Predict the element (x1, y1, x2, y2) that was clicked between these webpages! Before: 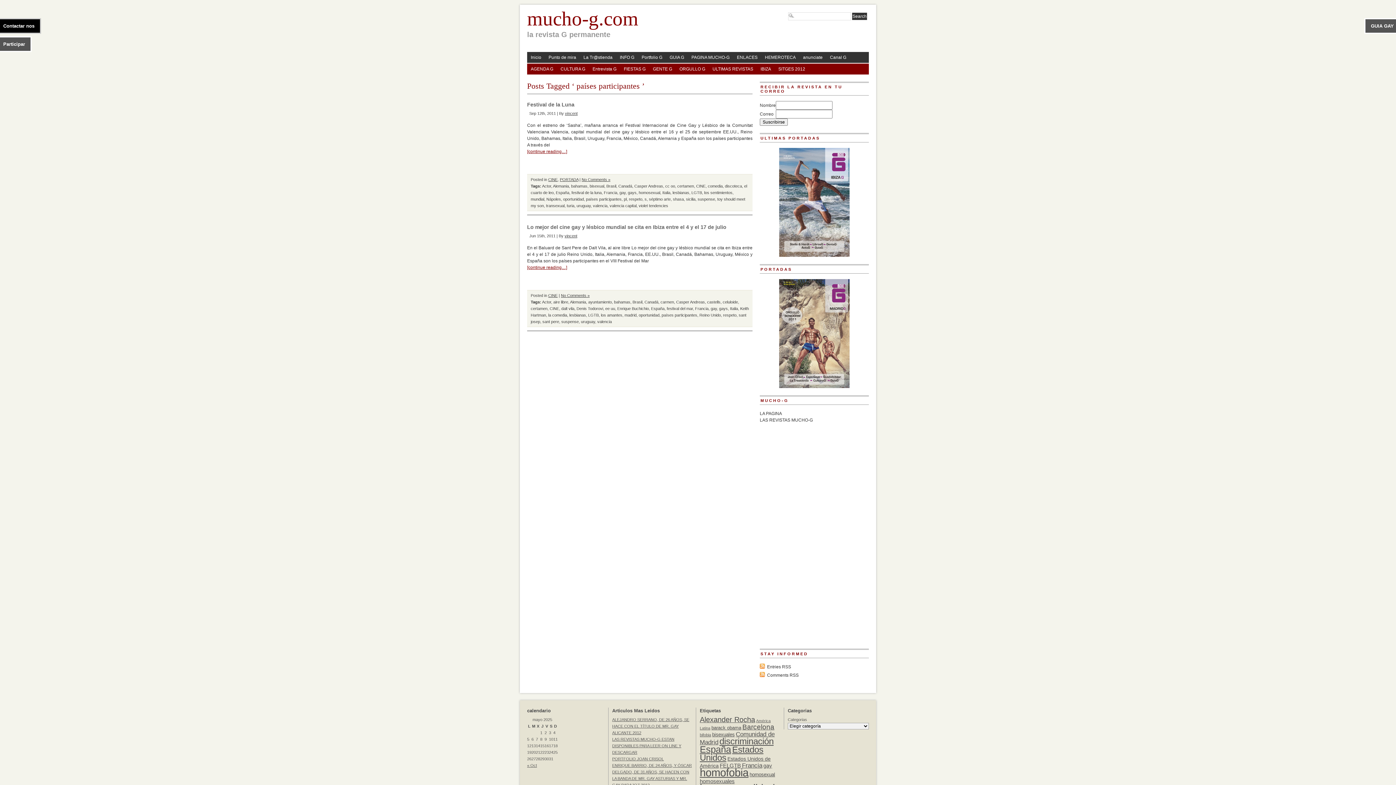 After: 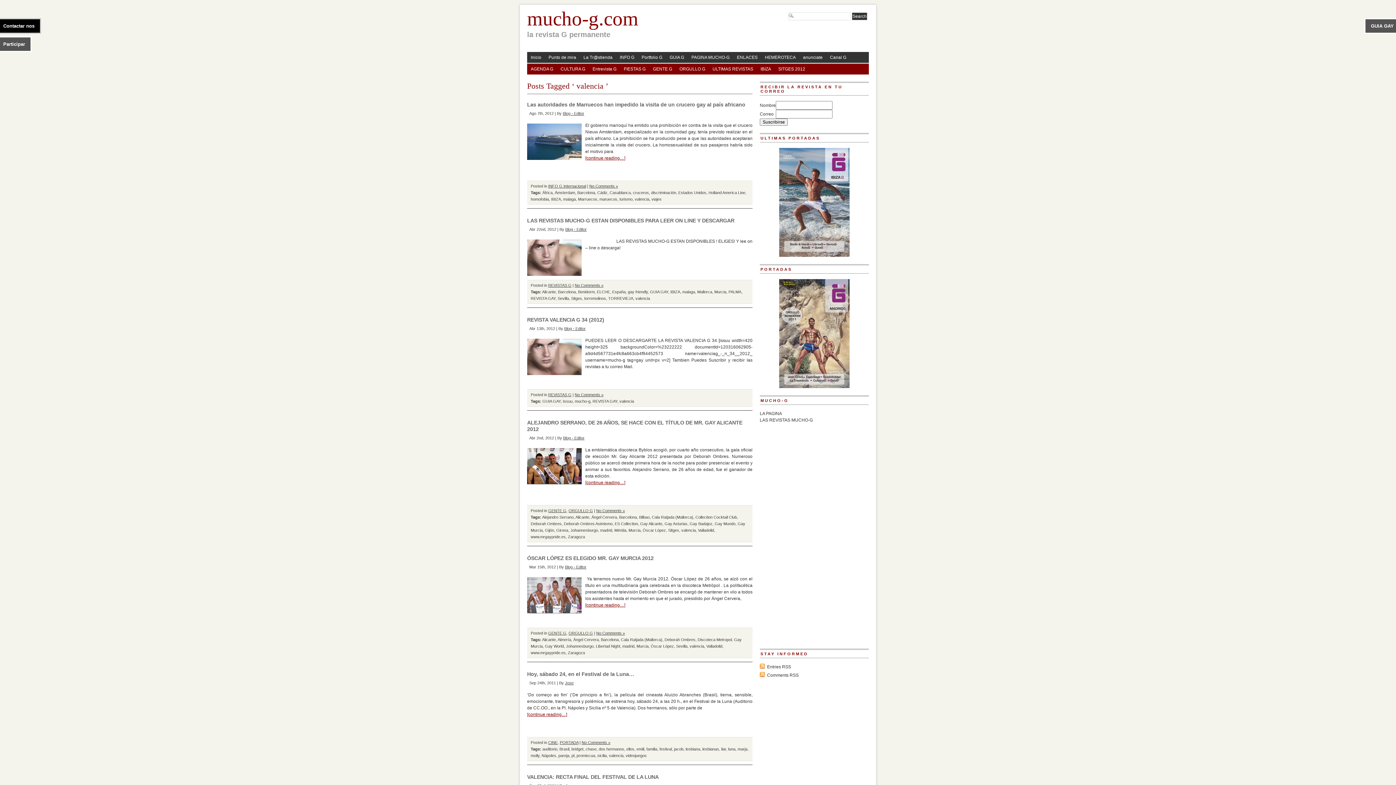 Action: label: valencia bbox: (593, 203, 607, 208)